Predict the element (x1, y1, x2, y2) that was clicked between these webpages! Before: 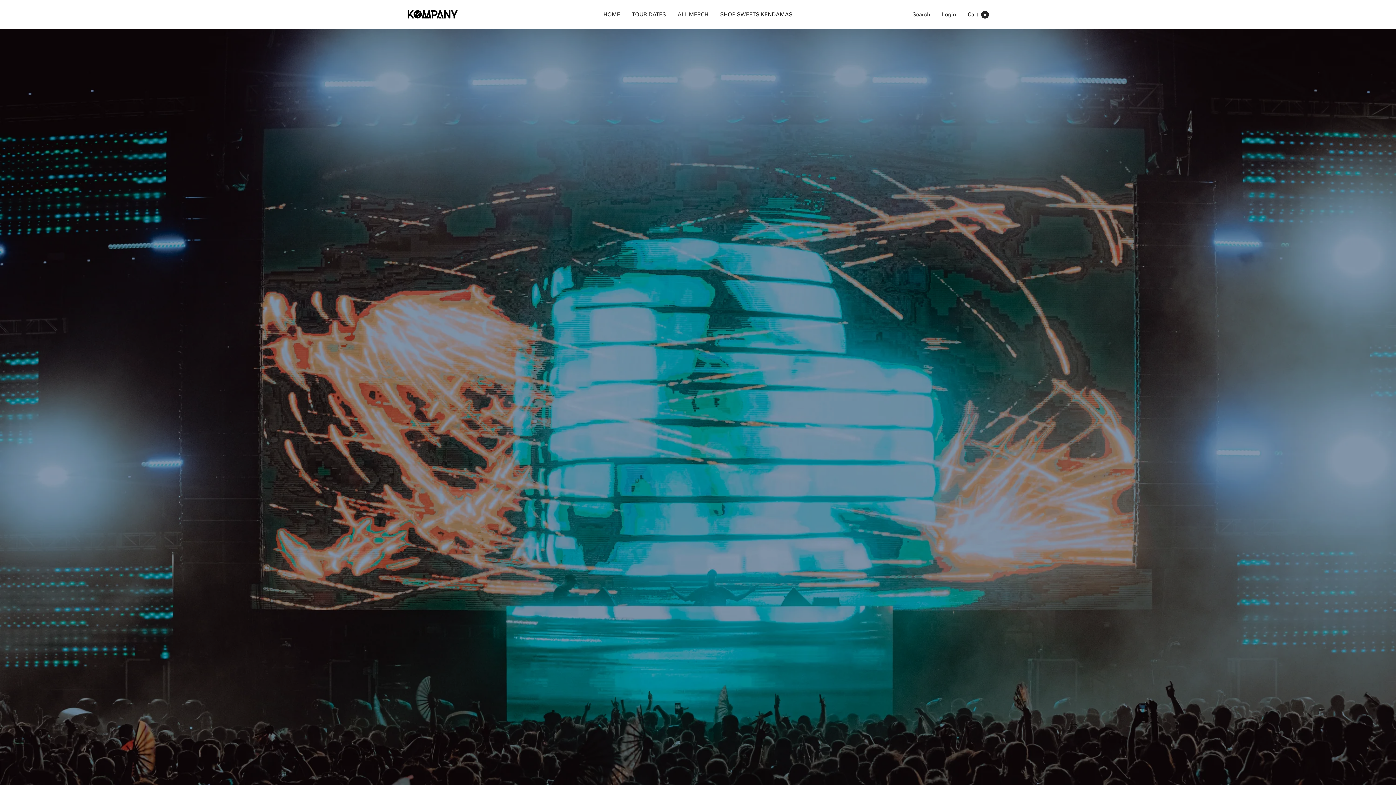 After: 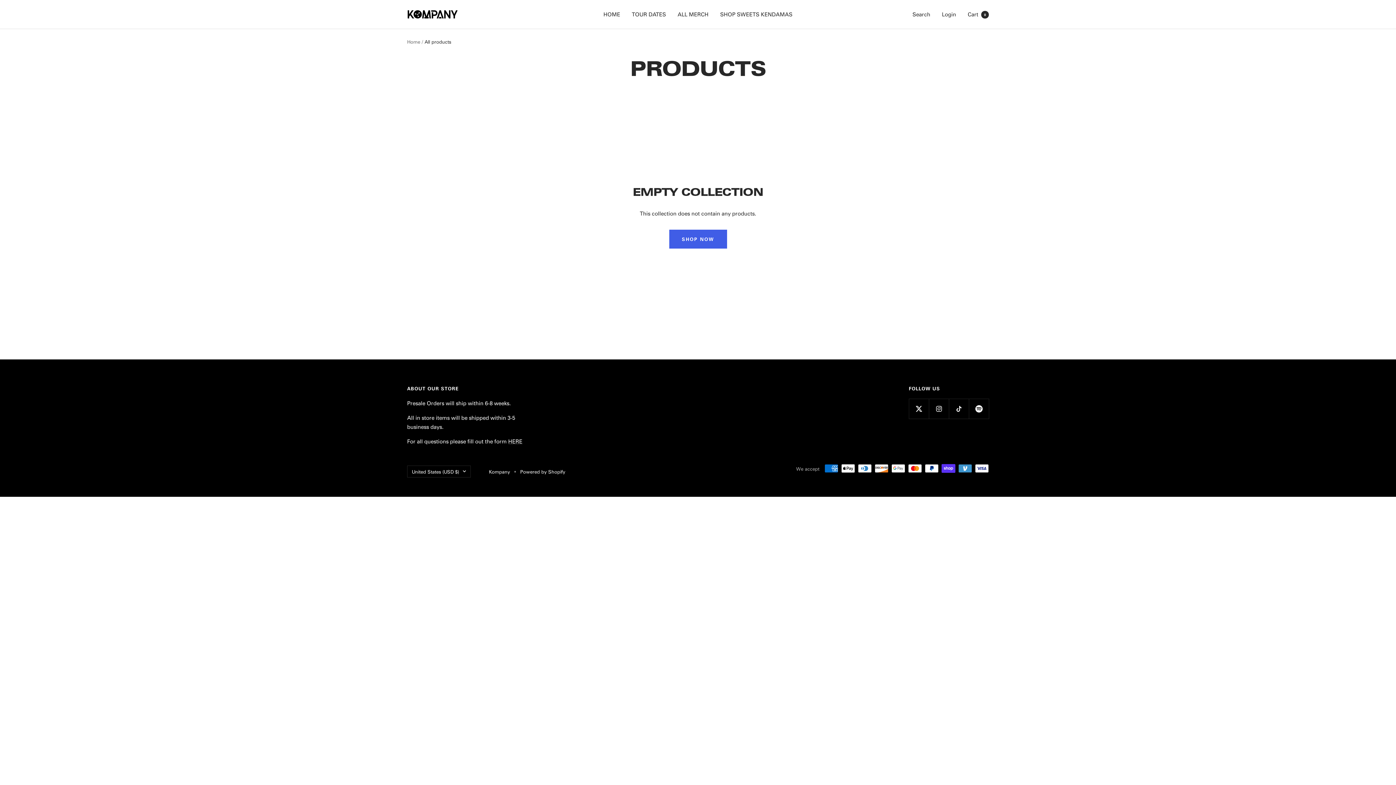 Action: label: ALL MERCH bbox: (677, 9, 708, 18)